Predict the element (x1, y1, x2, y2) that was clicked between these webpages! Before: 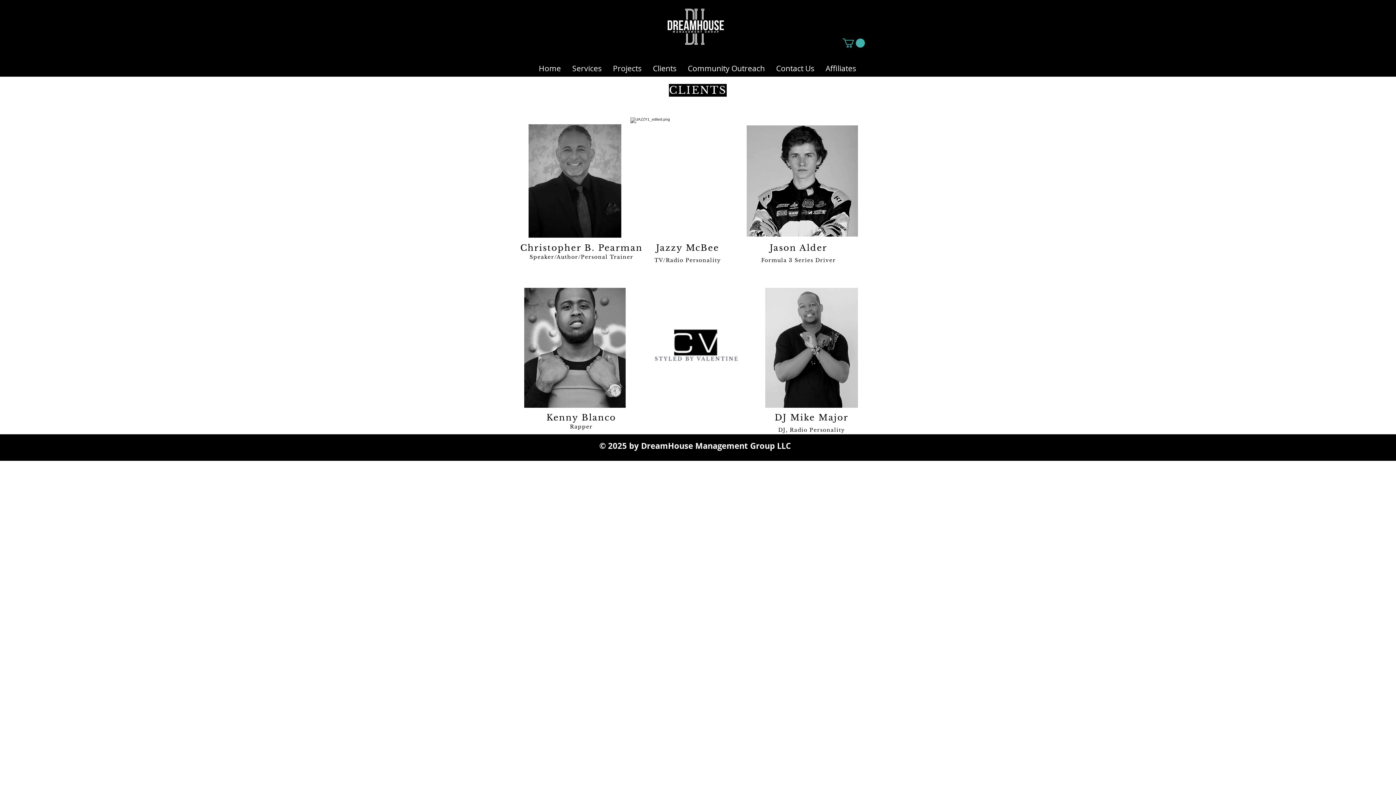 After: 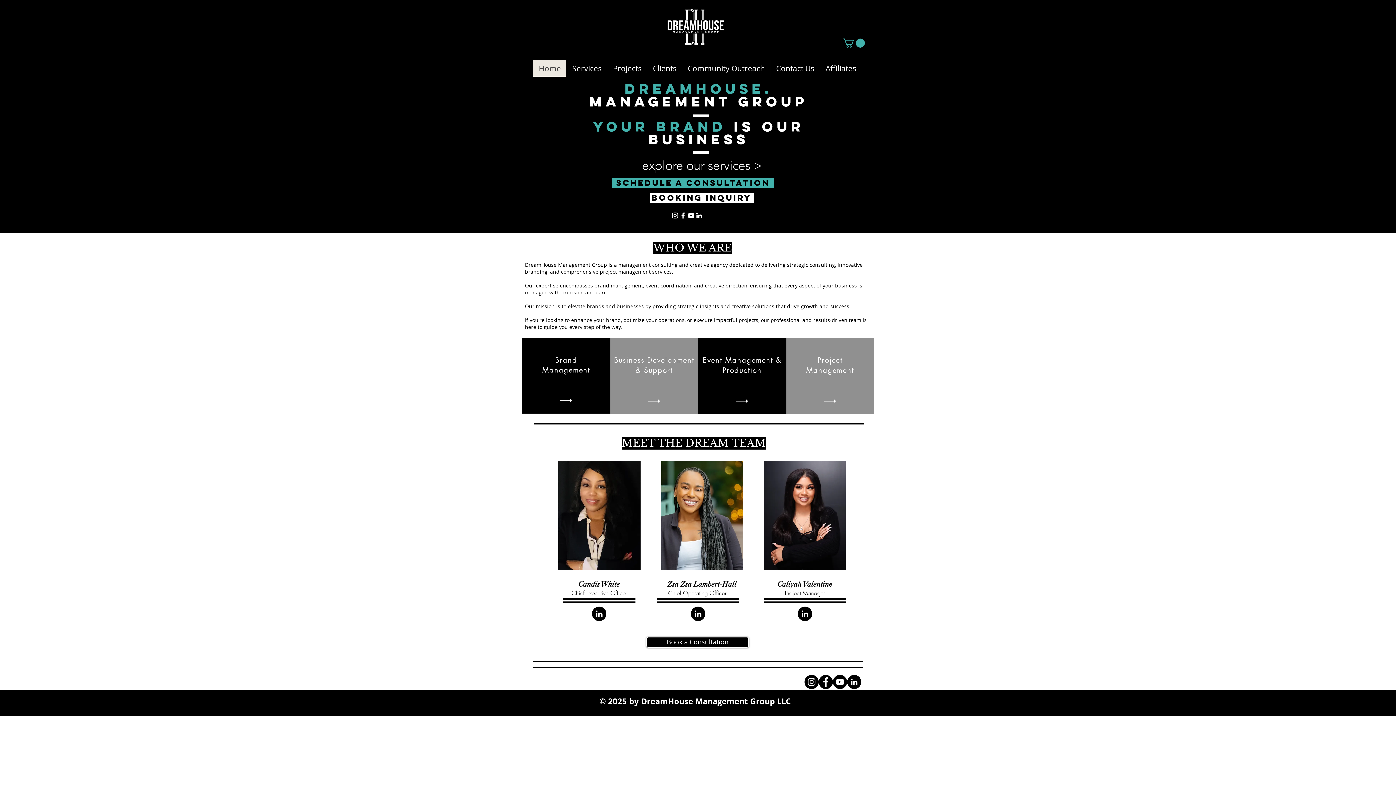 Action: bbox: (663, 0, 728, 52)